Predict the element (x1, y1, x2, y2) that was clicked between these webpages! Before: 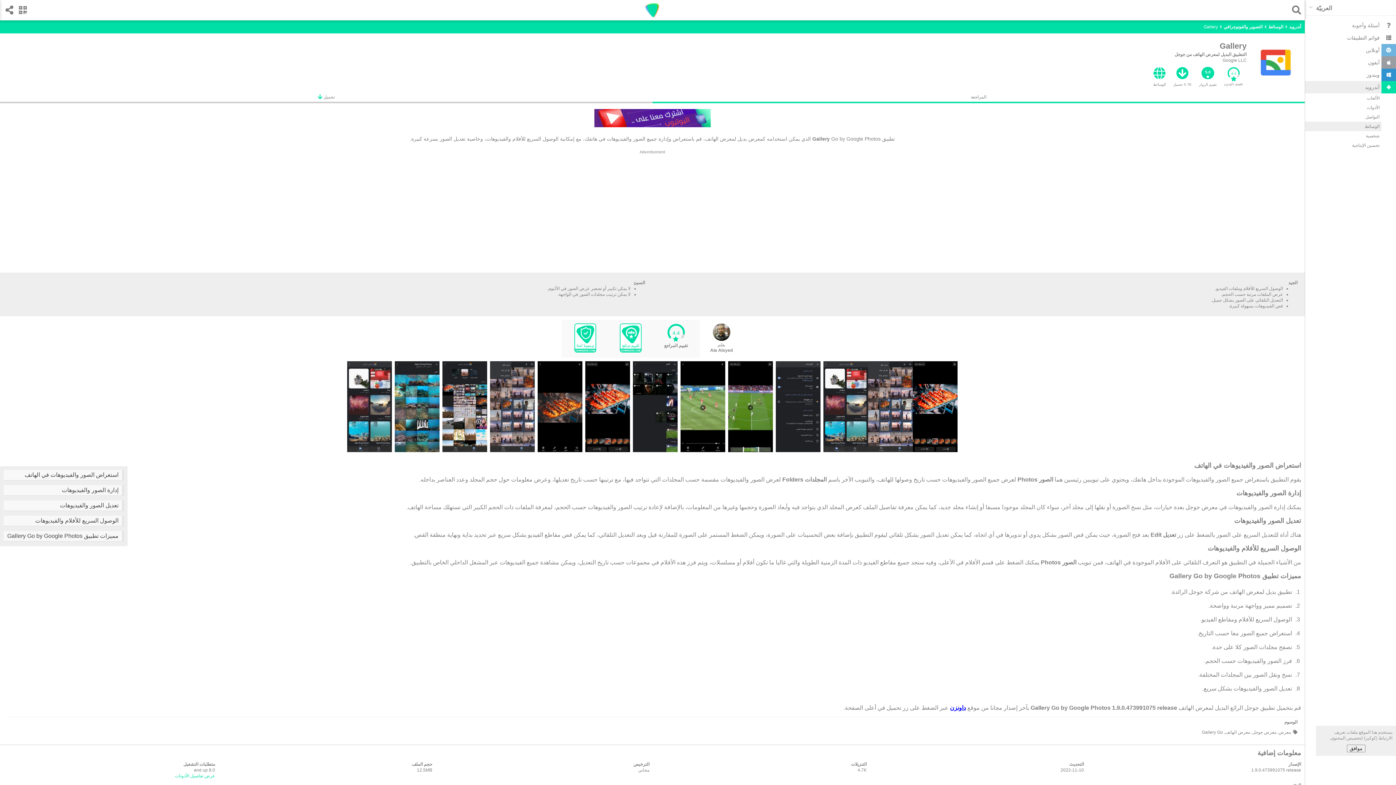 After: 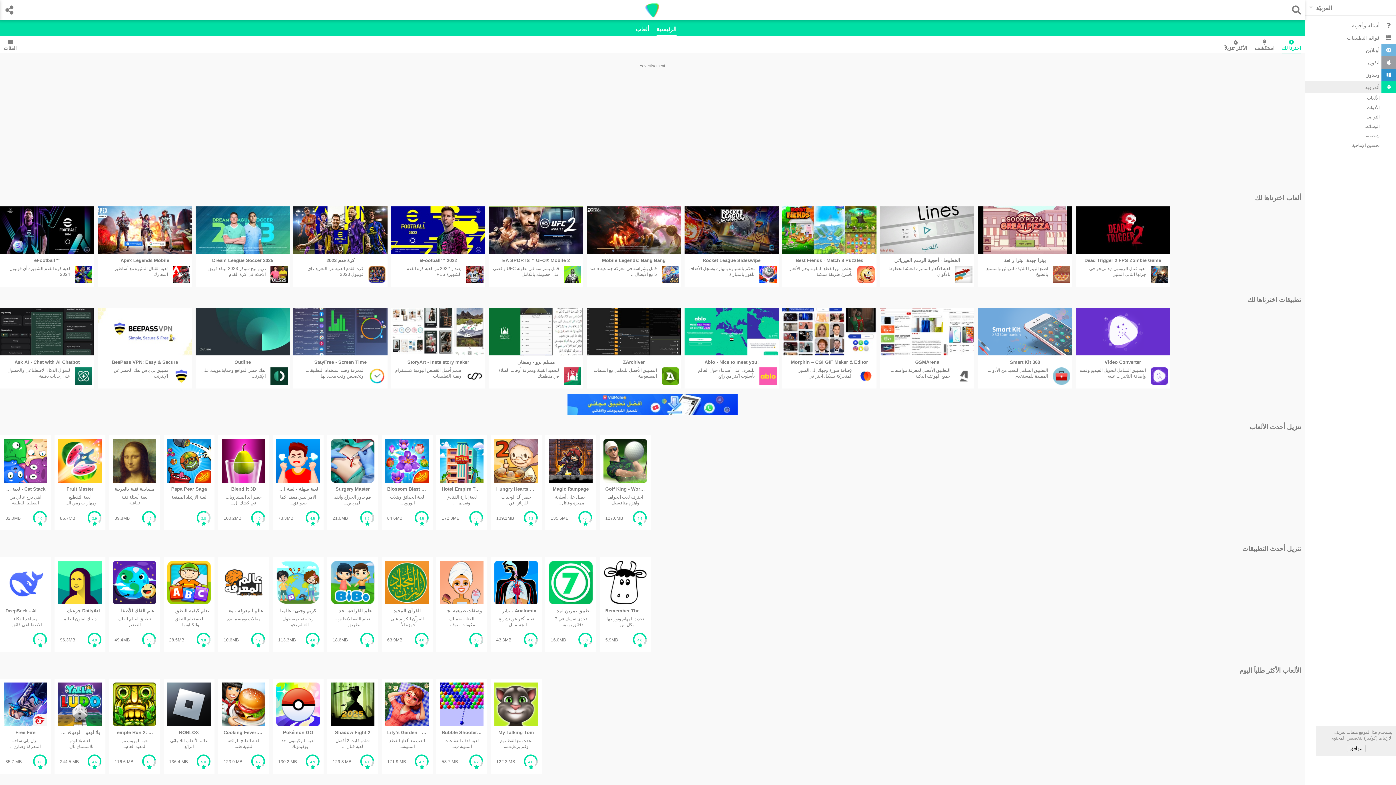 Action: bbox: (643, 14, 661, 19)